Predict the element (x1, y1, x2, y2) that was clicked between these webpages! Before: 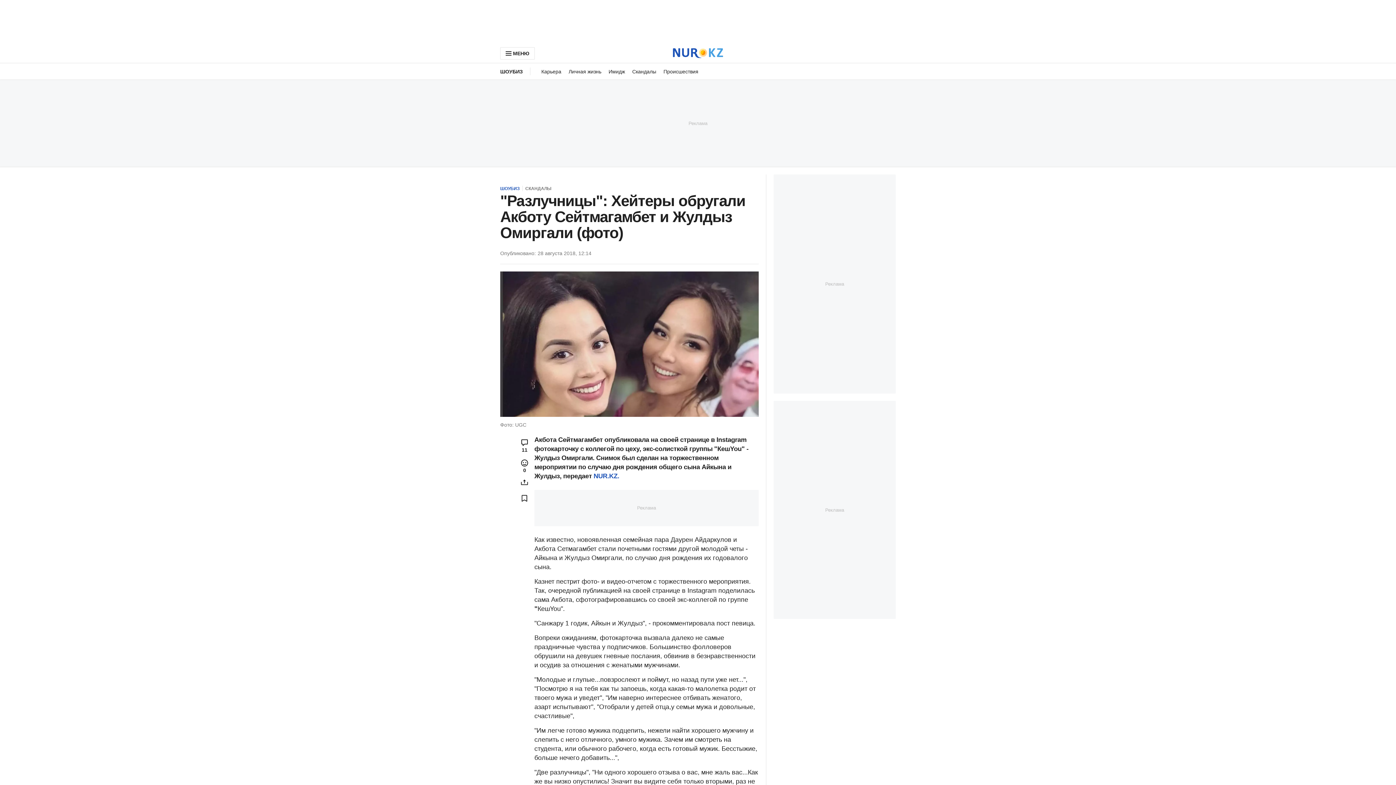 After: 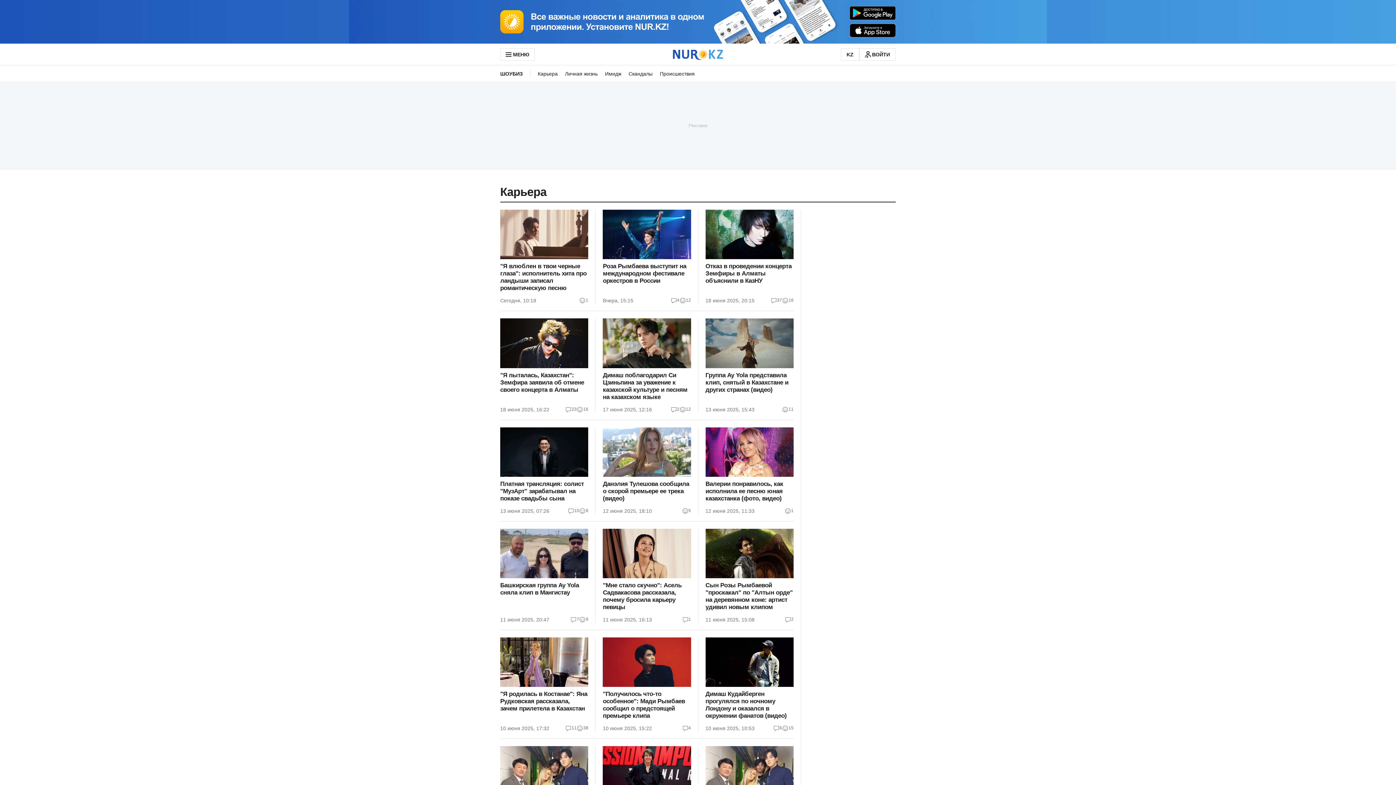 Action: label: Карьера bbox: (537, 63, 565, 79)